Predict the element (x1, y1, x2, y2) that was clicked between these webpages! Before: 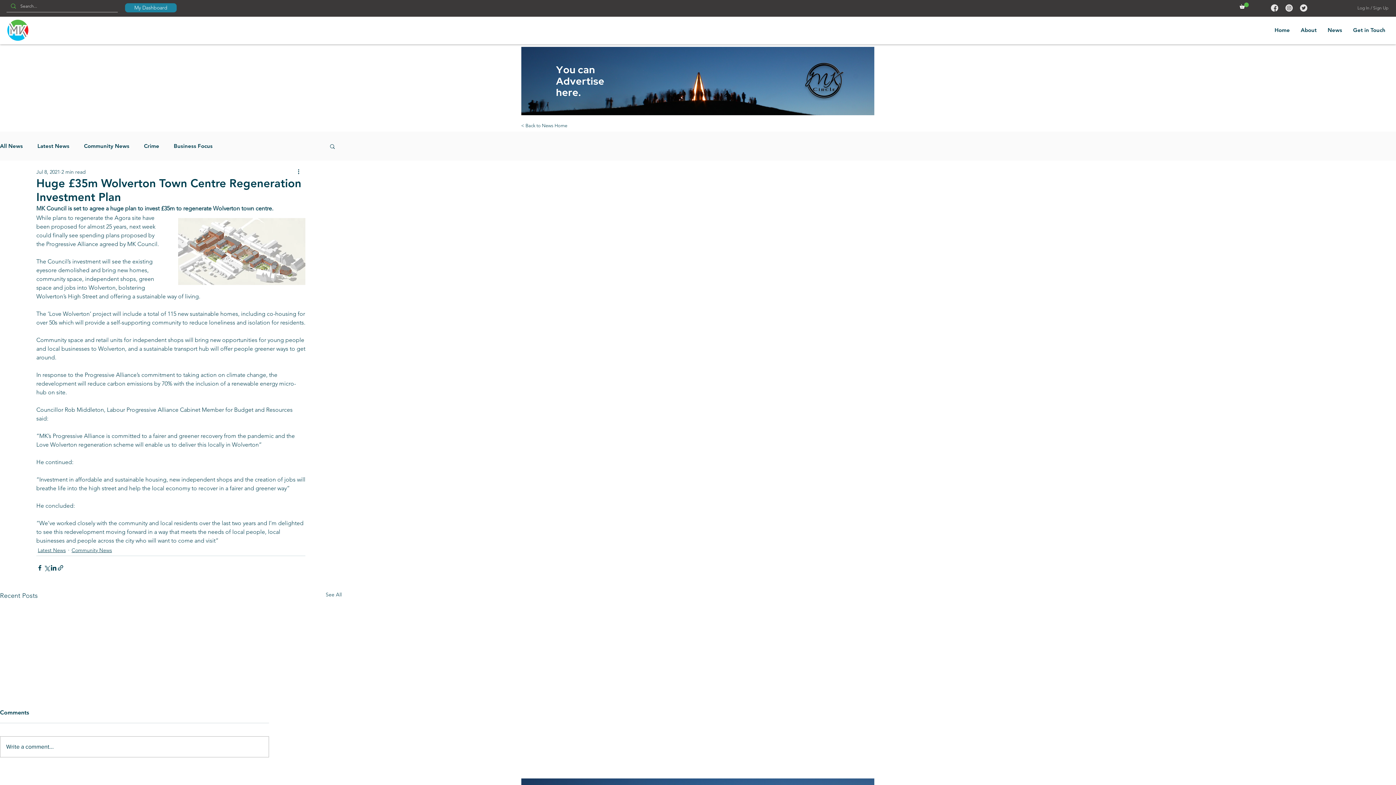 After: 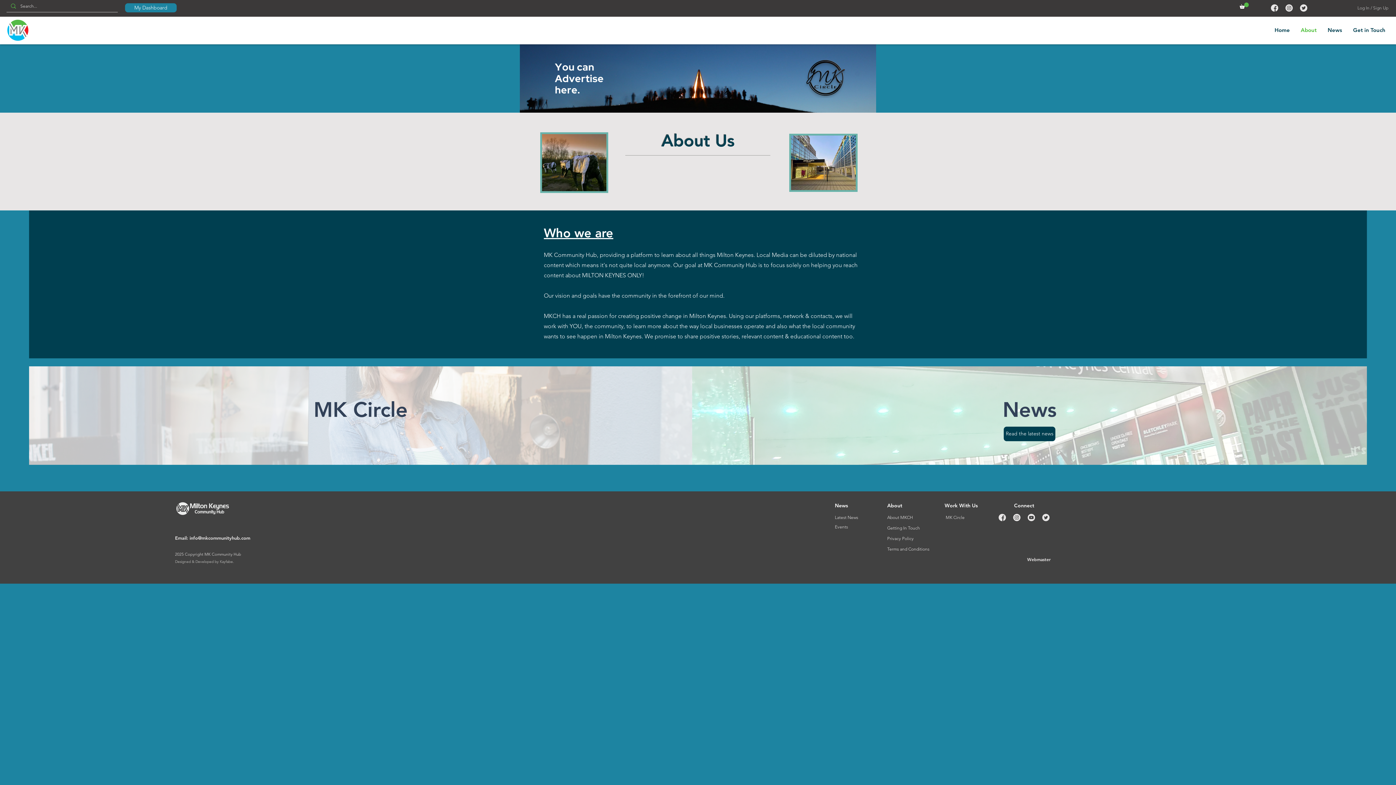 Action: bbox: (1295, 25, 1322, 34) label: About